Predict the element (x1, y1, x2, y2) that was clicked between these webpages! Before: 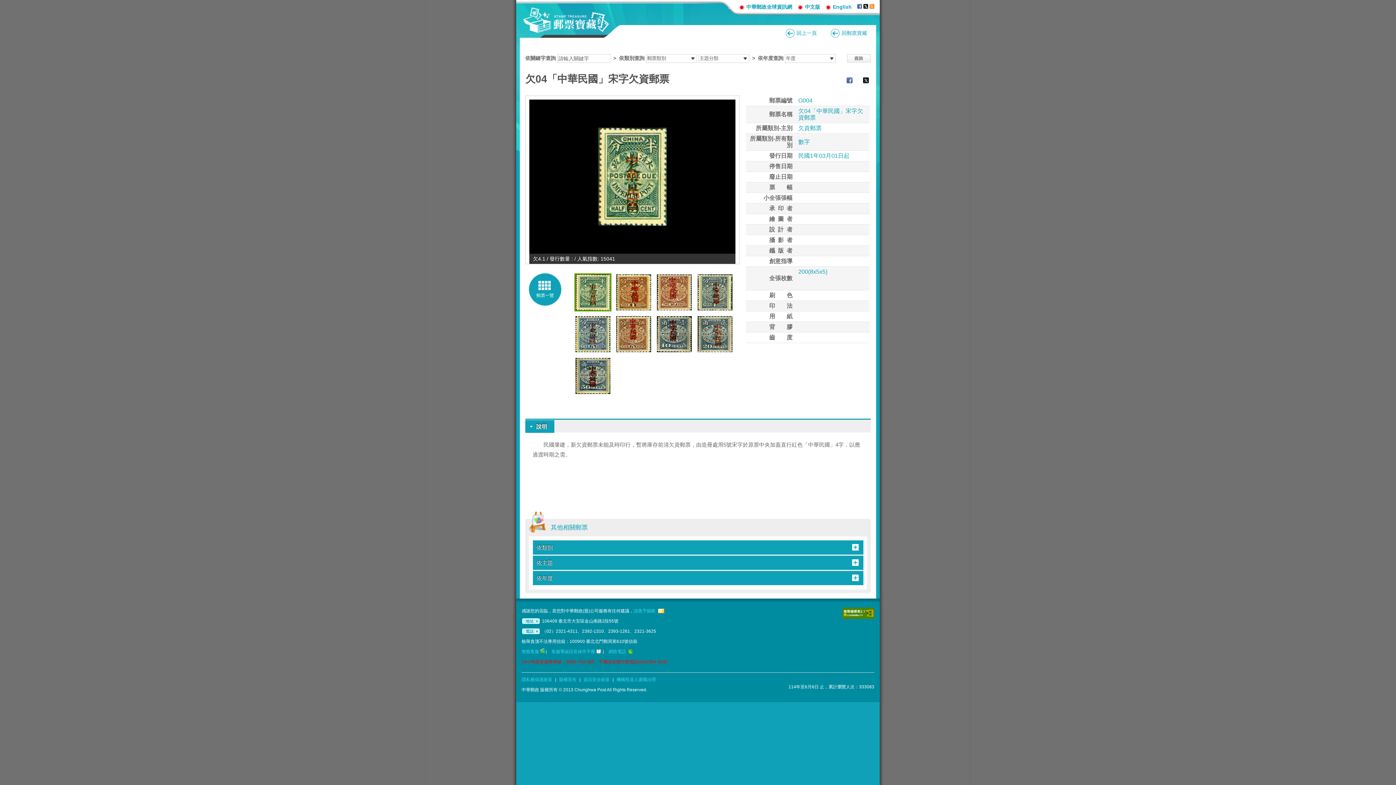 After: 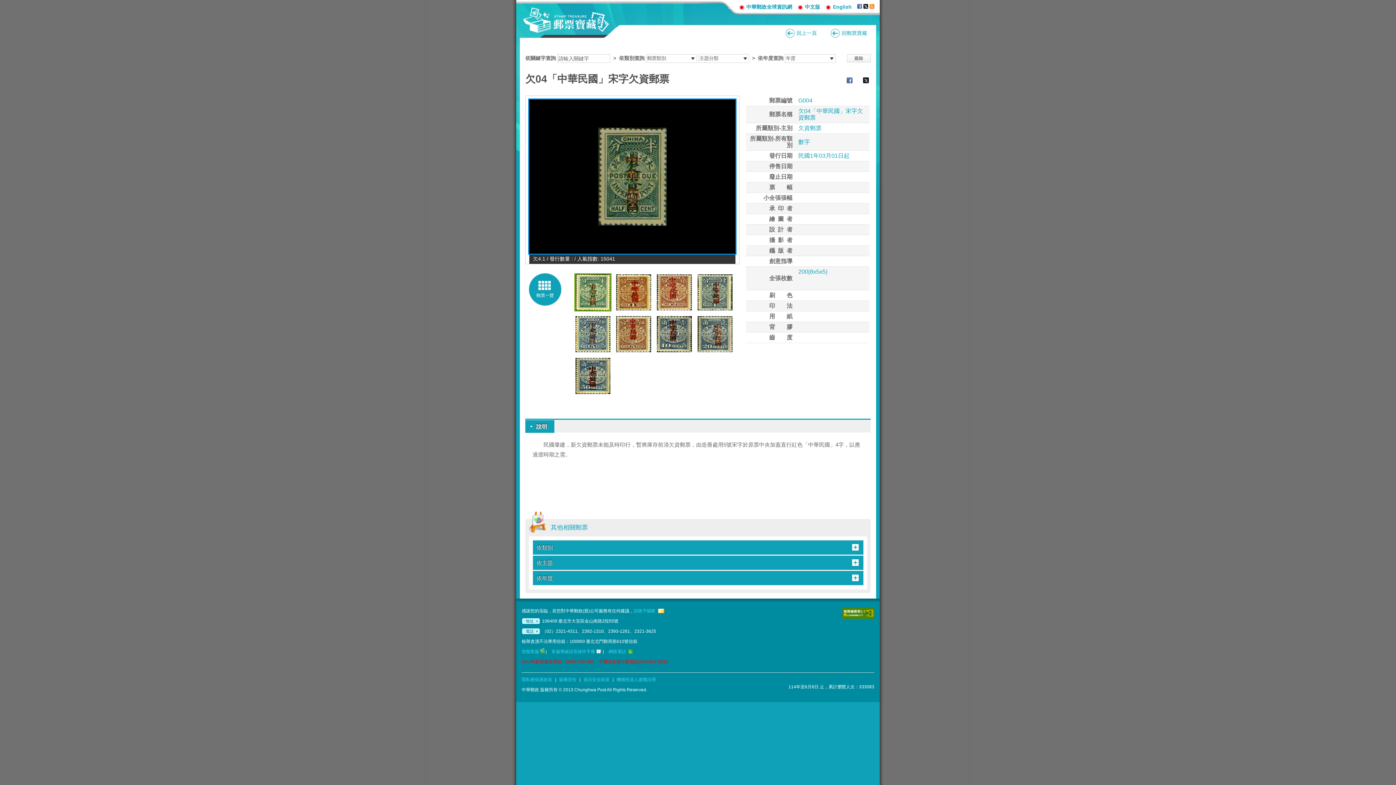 Action: bbox: (529, 99, 735, 253)